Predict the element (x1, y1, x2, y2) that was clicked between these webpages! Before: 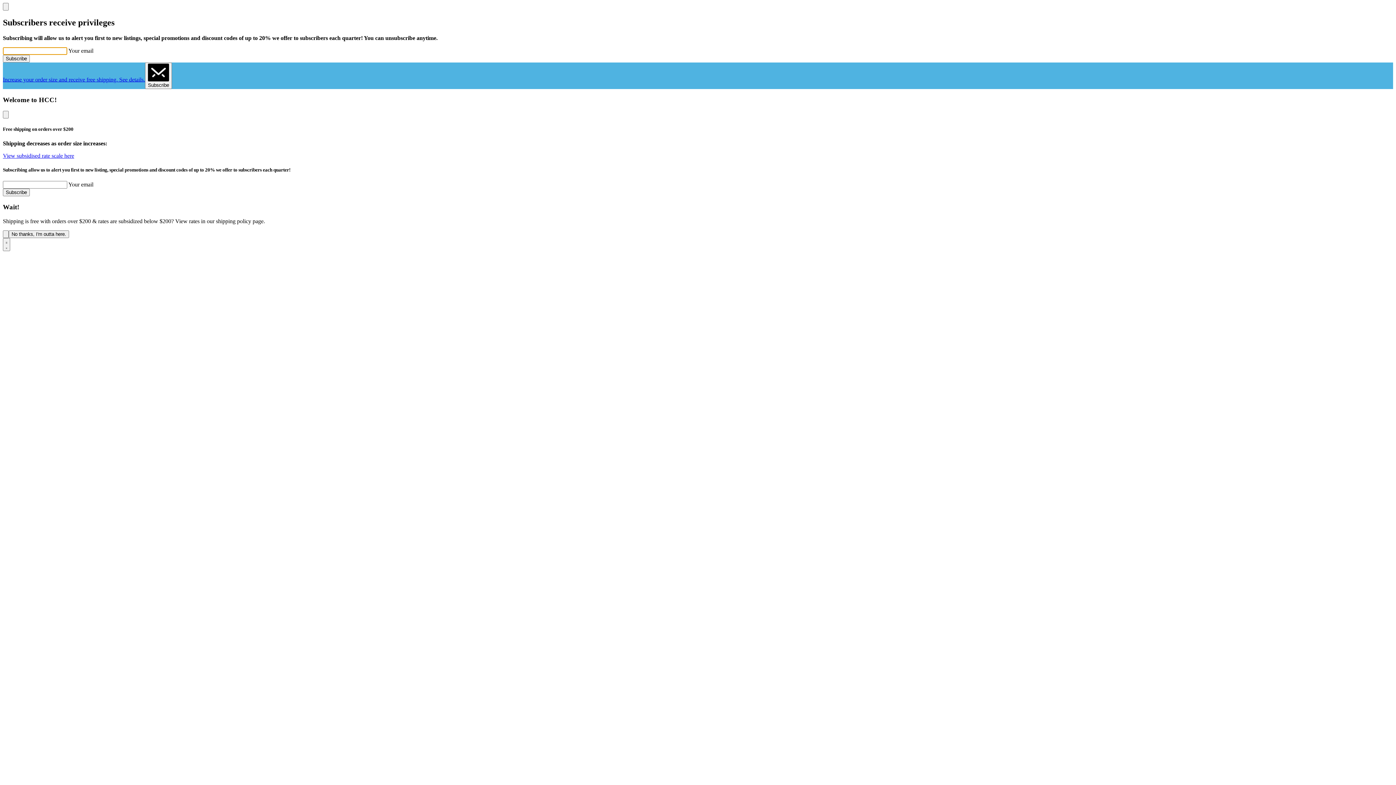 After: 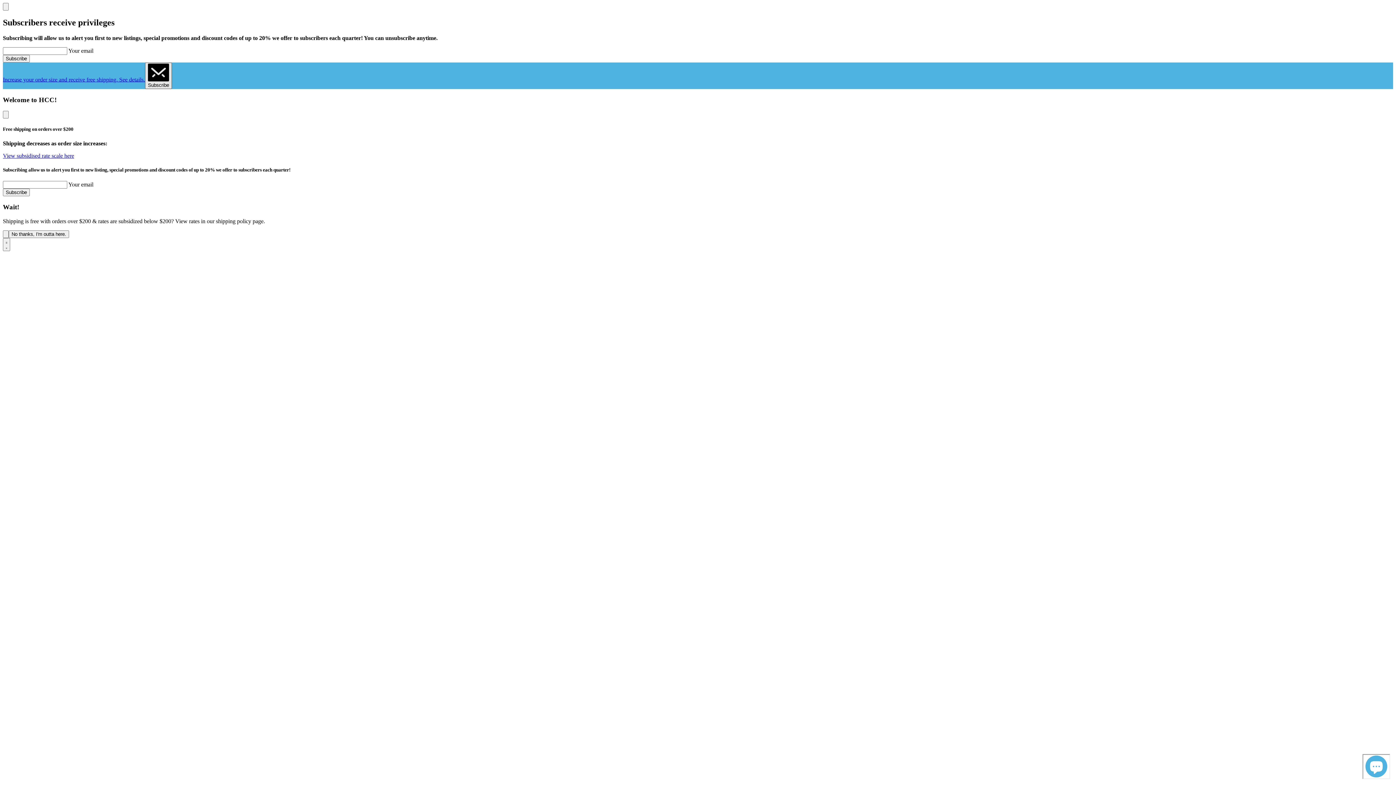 Action: label: Subscribe bbox: (145, 62, 172, 89)